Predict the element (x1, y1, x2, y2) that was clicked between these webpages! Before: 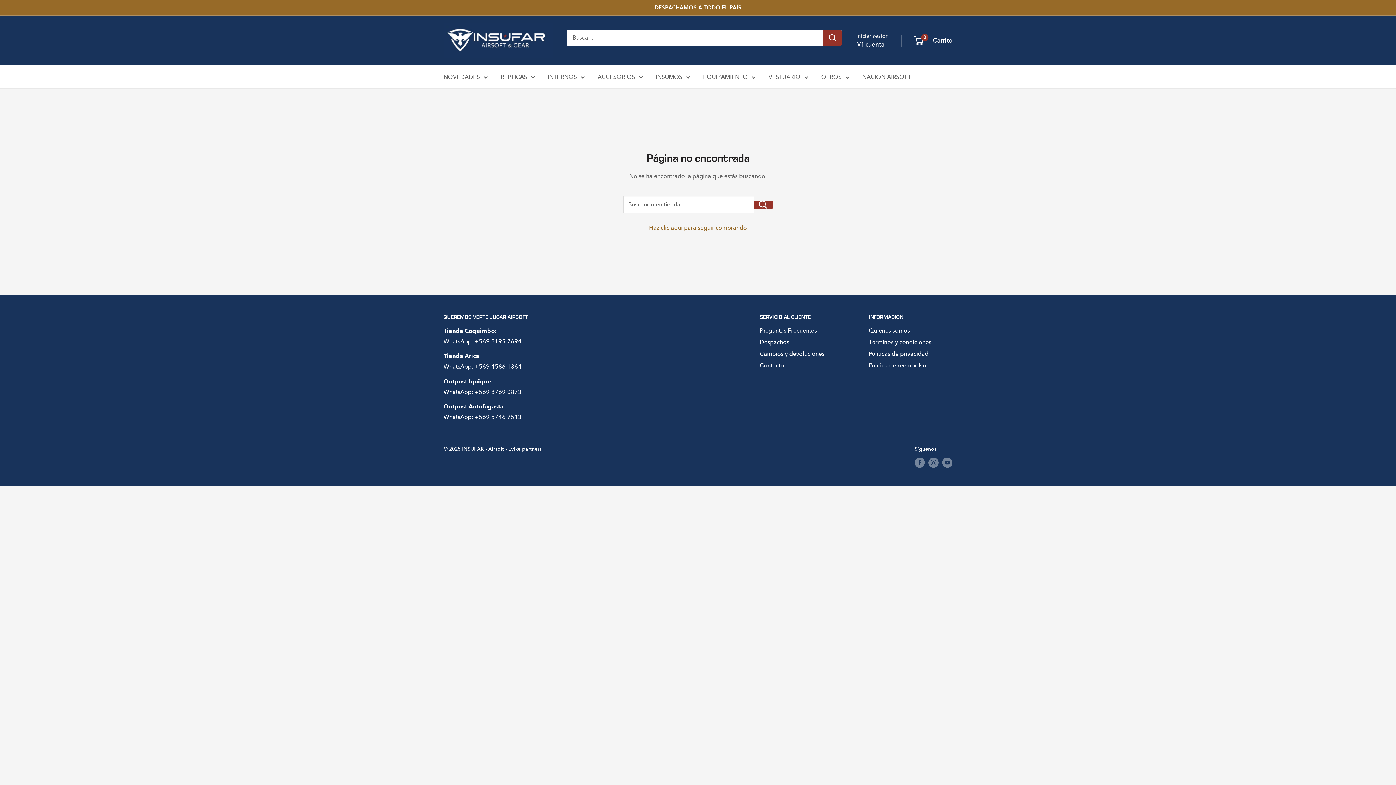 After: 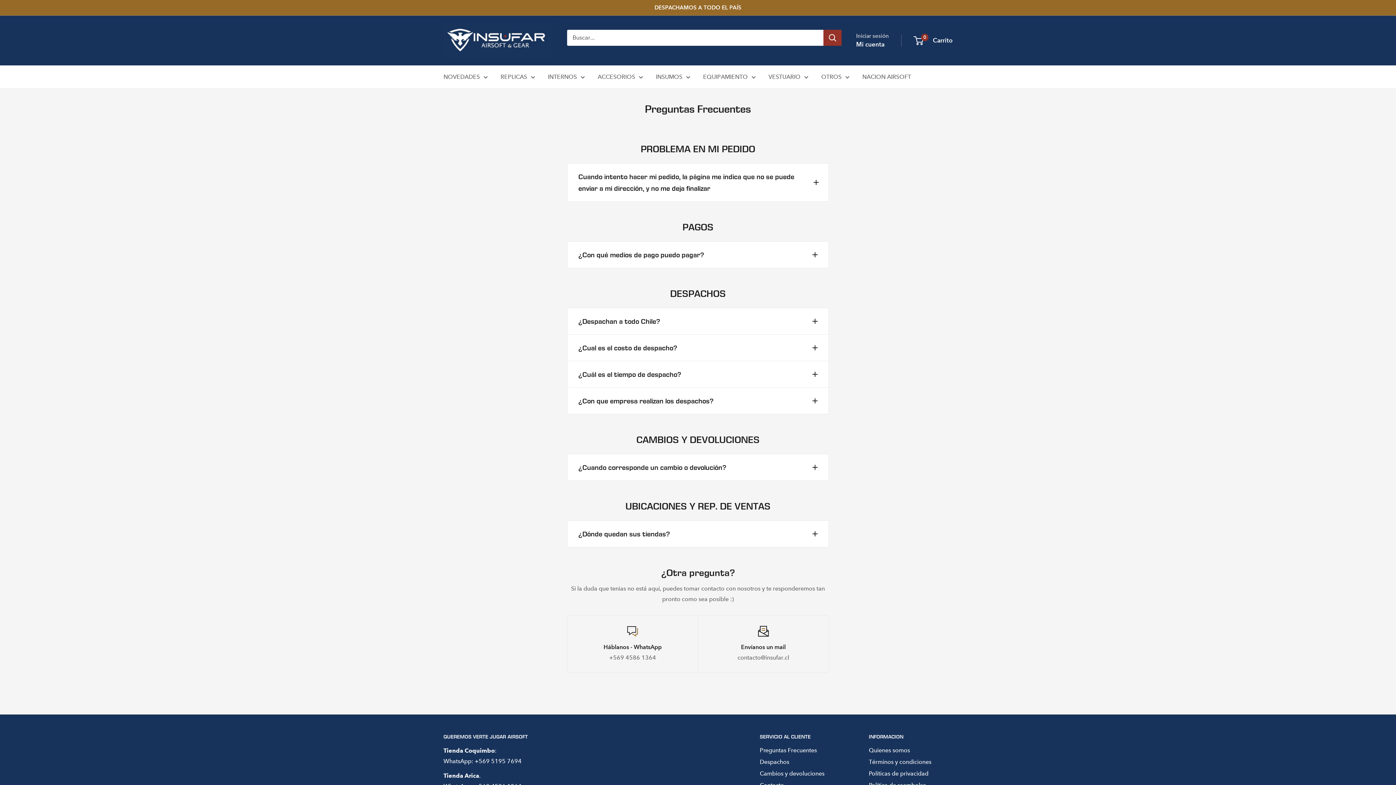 Action: label: Preguntas Frecuentes bbox: (760, 325, 843, 336)